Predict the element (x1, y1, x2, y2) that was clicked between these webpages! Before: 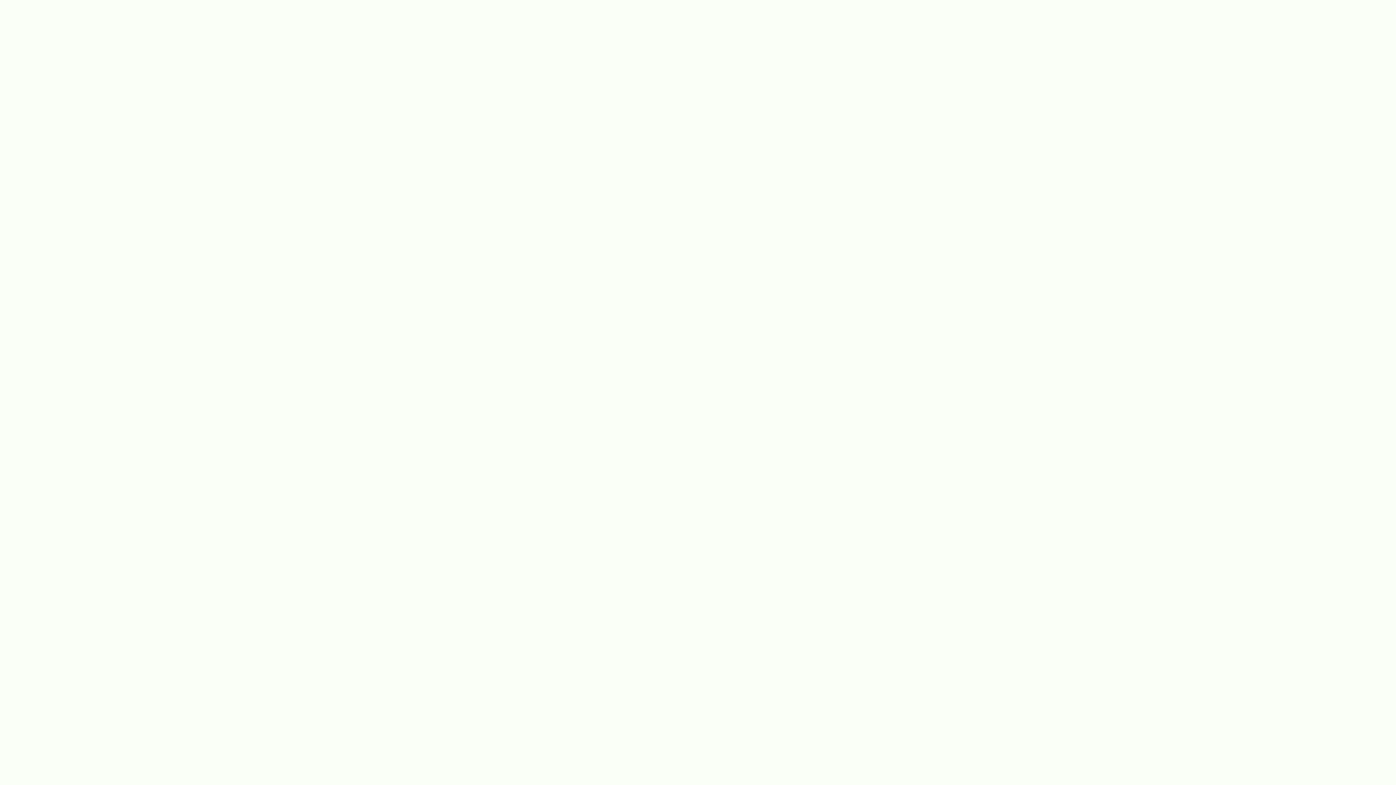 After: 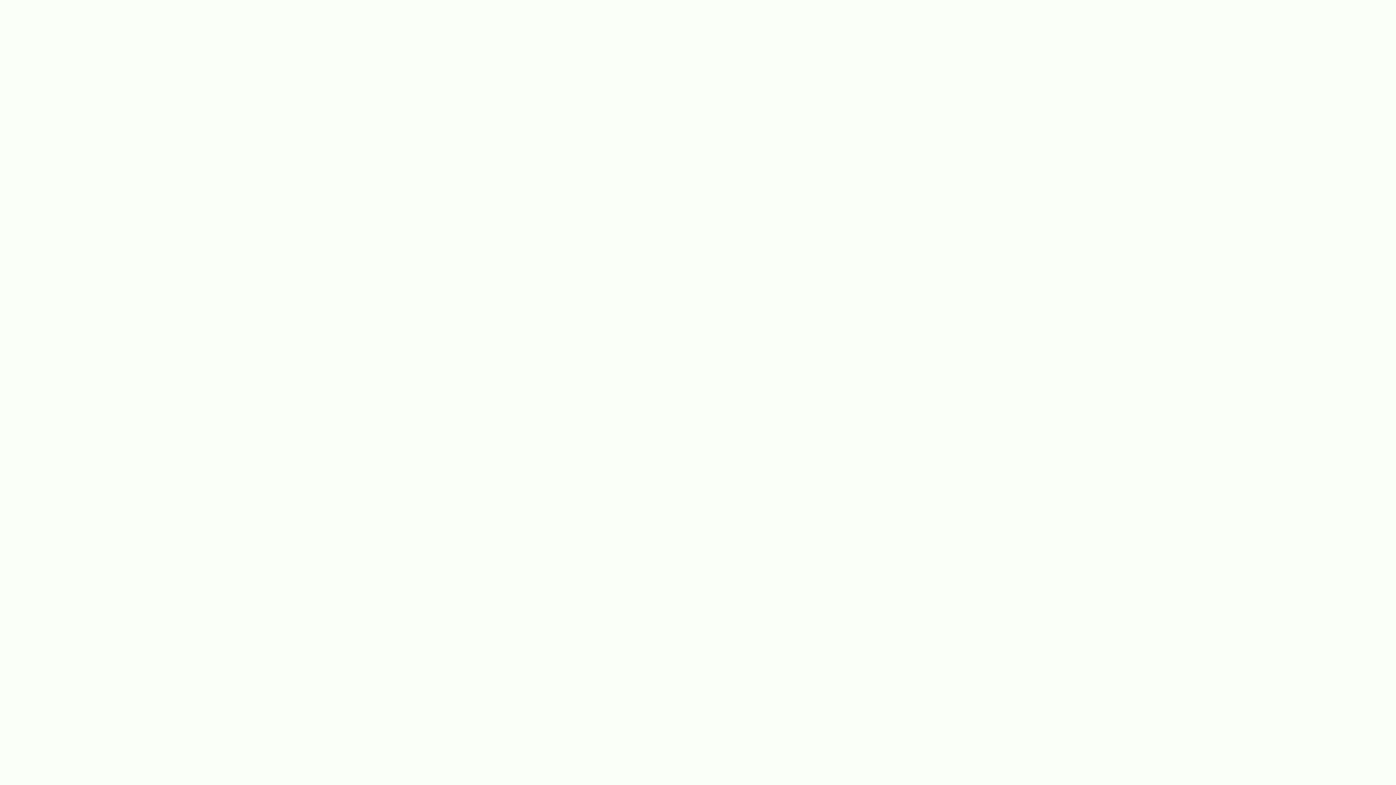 Action: bbox: (0, 0, 70, 58)